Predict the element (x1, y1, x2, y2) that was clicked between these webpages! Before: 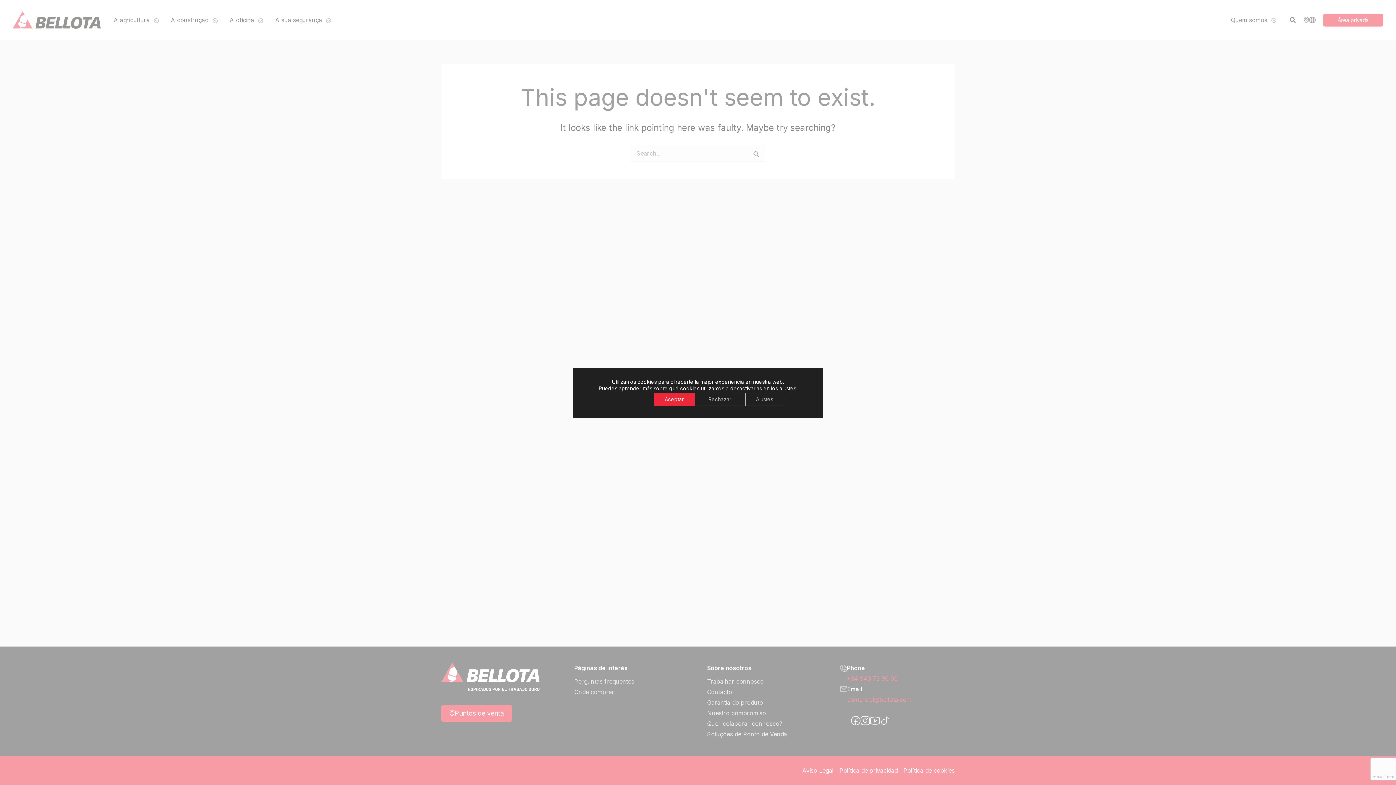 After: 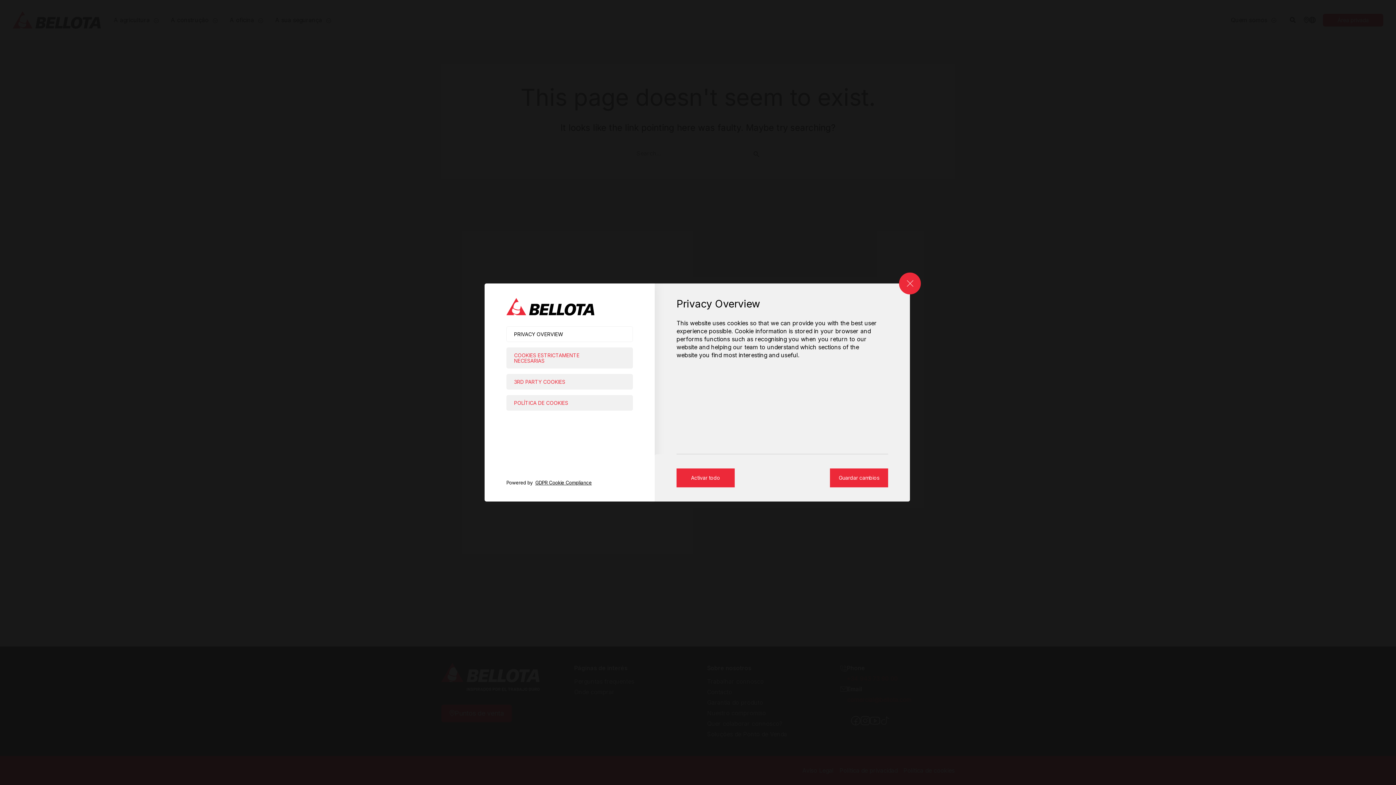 Action: bbox: (779, 385, 796, 391) label: ajustes